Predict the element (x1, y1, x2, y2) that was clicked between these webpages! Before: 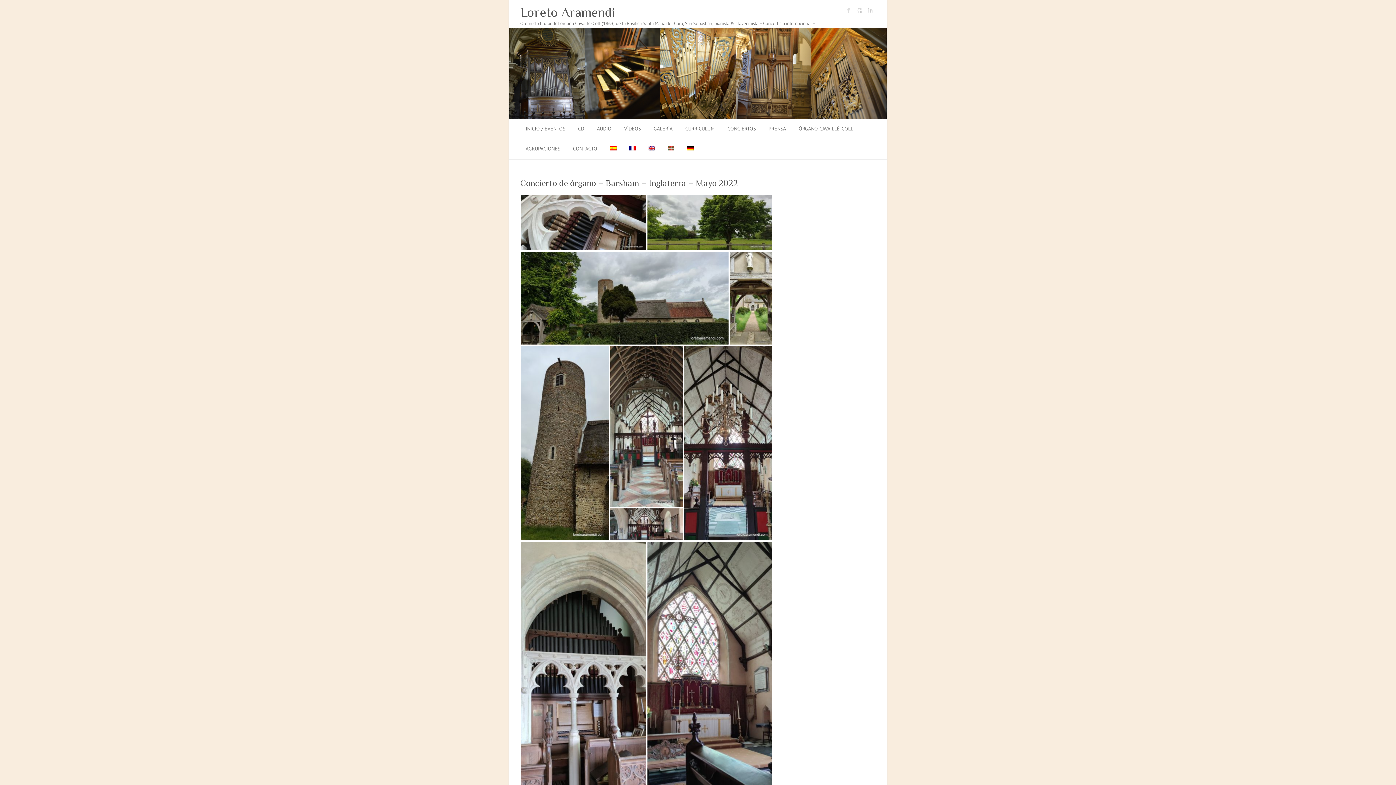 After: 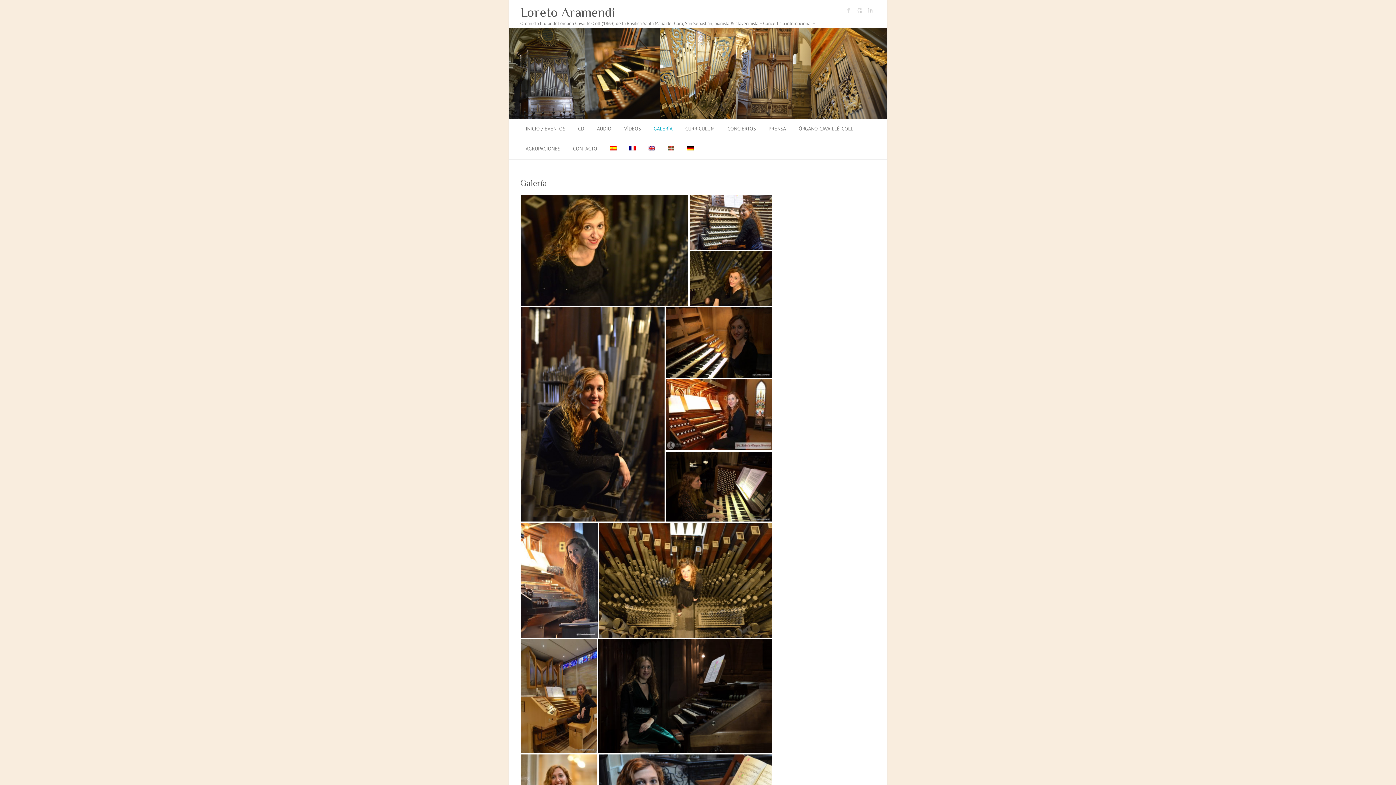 Action: label: GALERÍA bbox: (653, 119, 672, 139)